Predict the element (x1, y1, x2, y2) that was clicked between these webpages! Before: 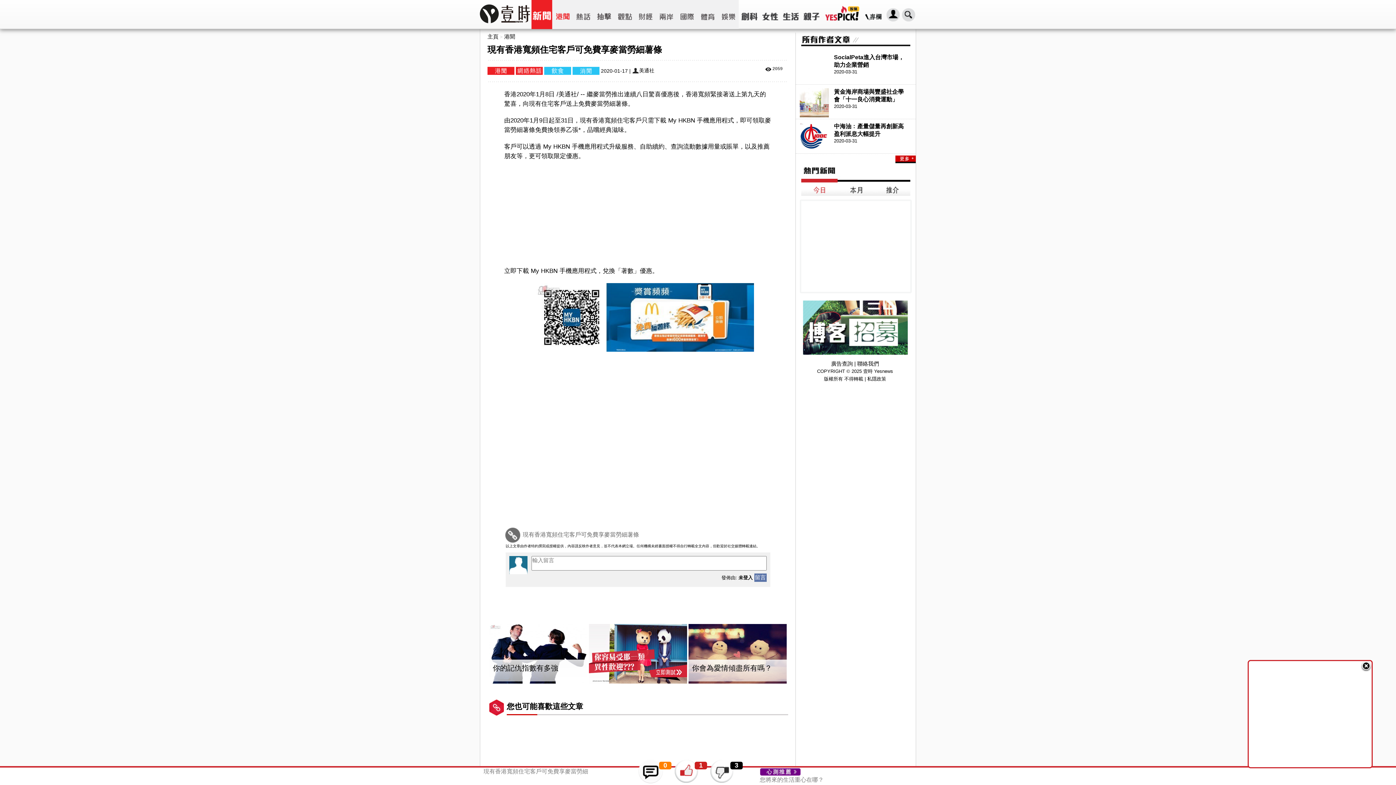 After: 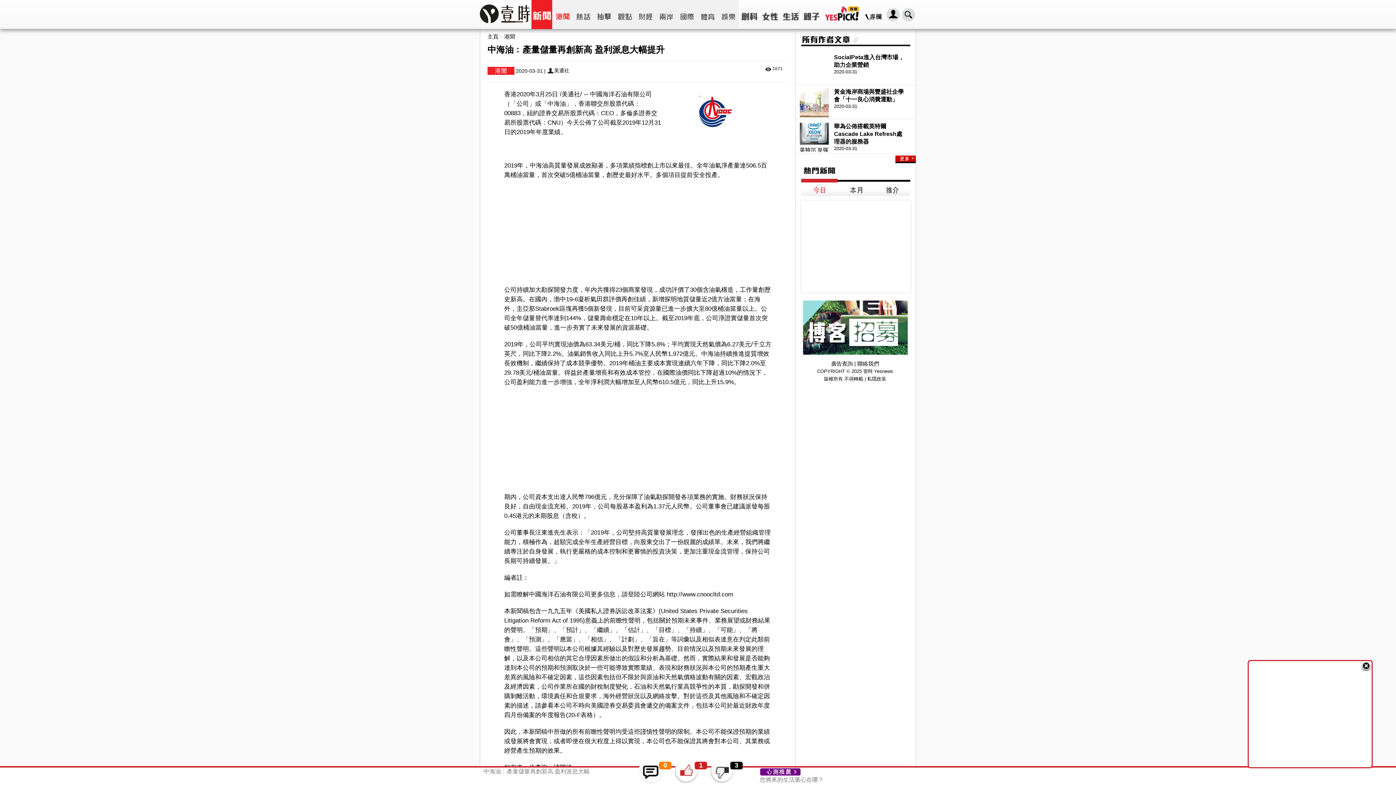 Action: label: 中海油﹕產量儲量再創新高 盈利派息大幅提升
2020-03-31 bbox: (796, 122, 916, 153)